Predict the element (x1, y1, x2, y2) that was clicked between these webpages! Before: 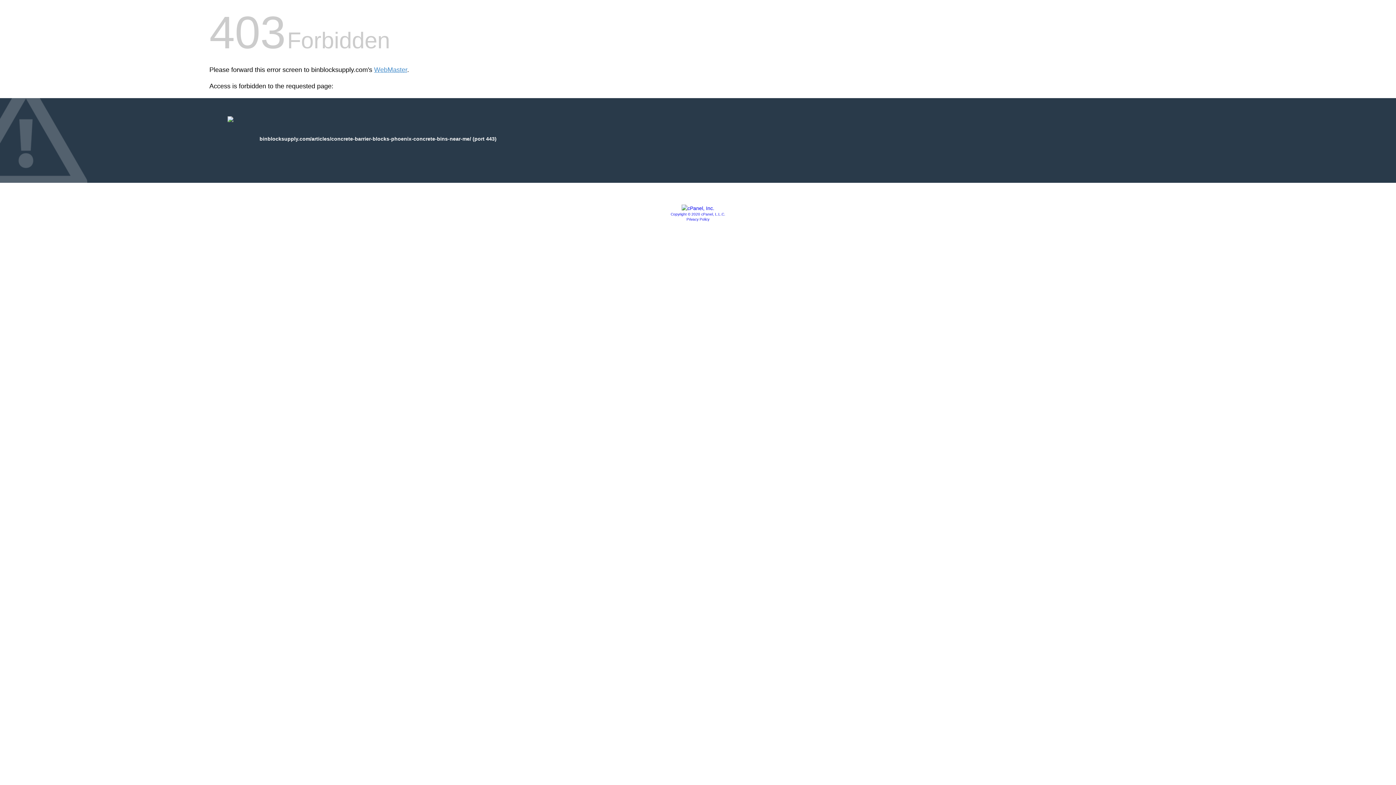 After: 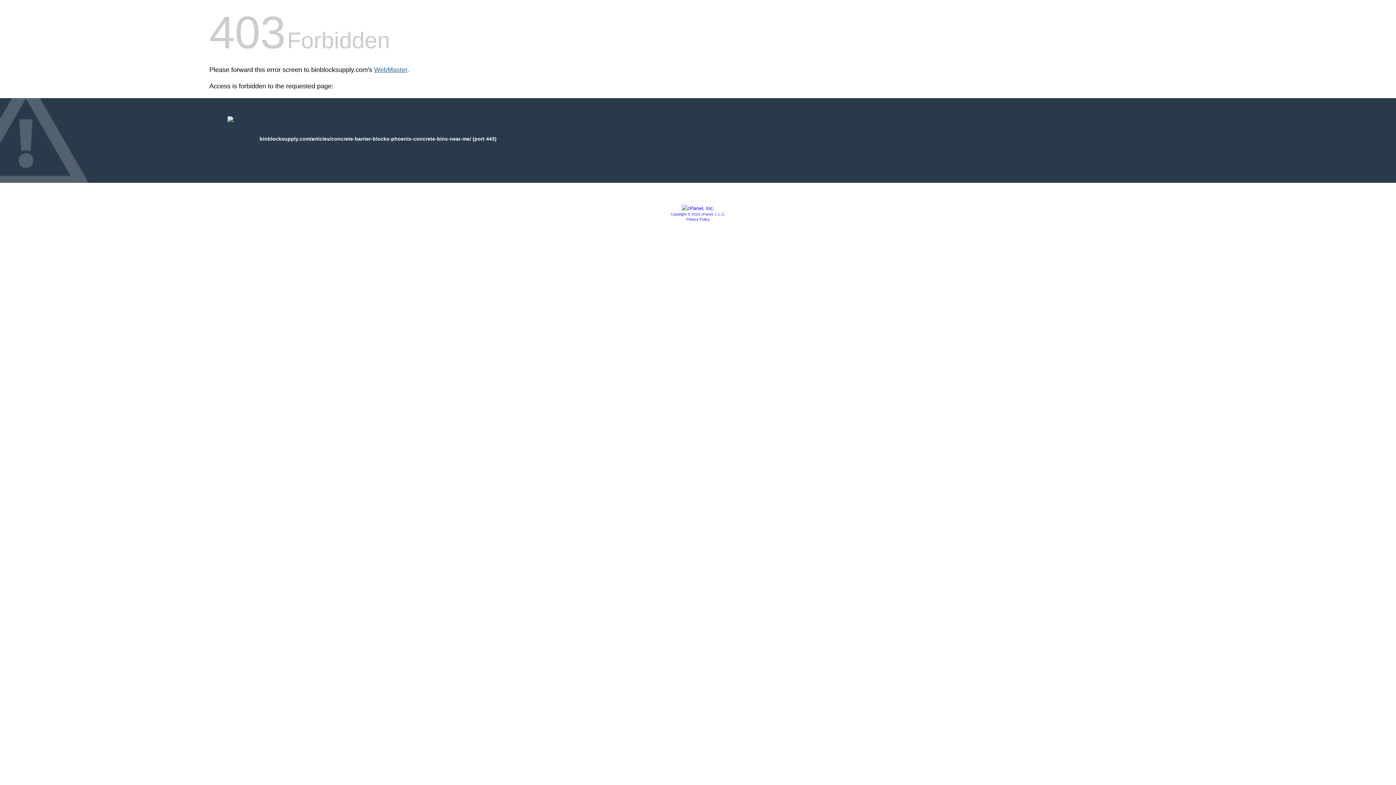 Action: label: WebMaster bbox: (374, 66, 407, 73)